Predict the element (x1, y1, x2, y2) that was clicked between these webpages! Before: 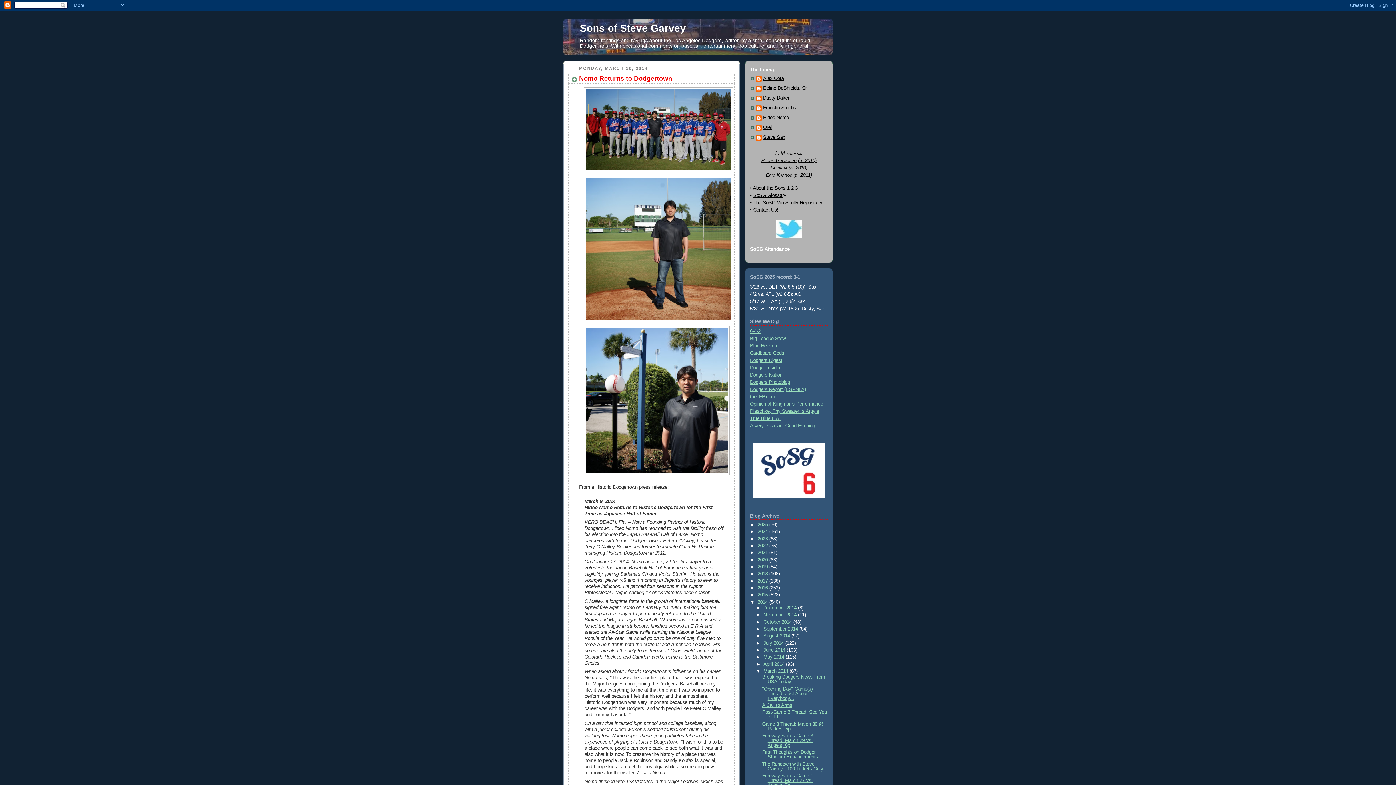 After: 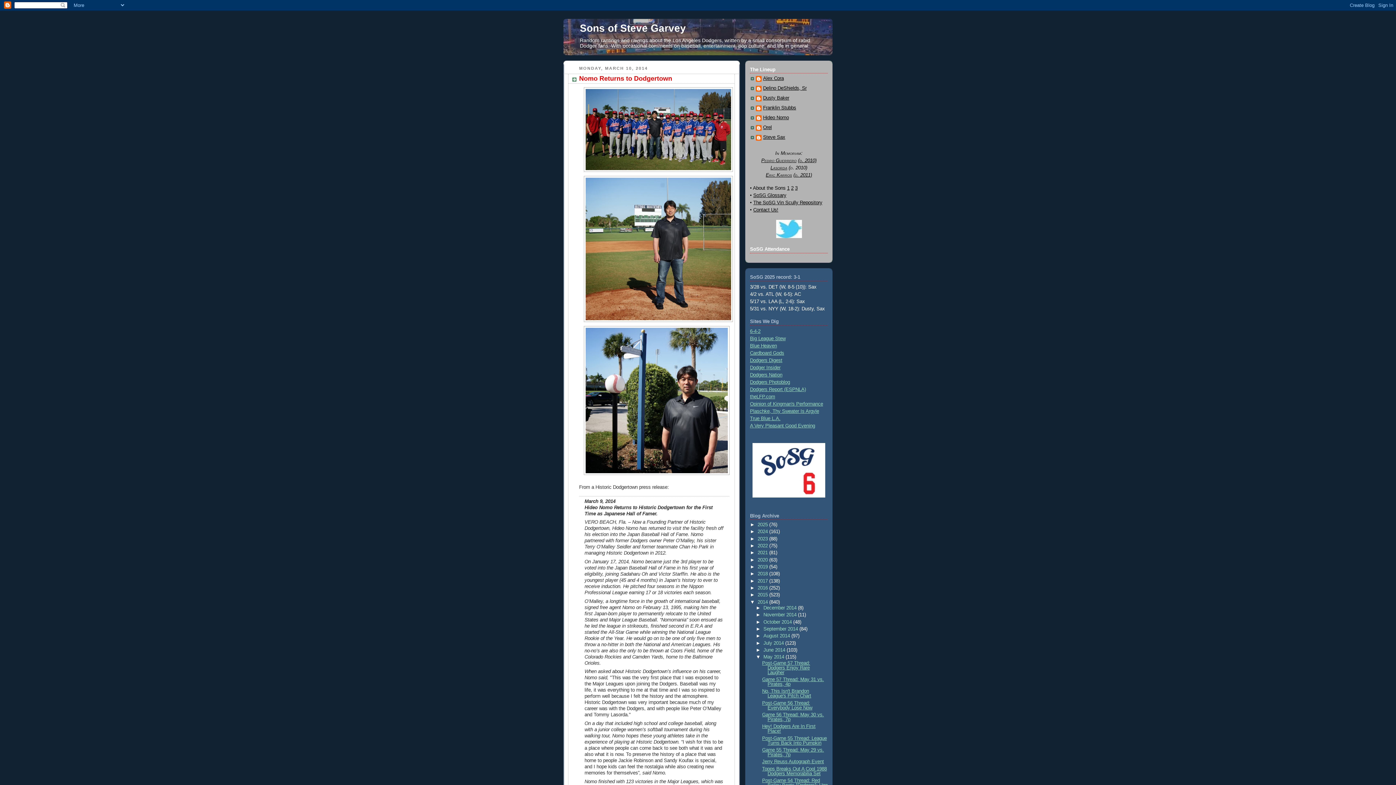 Action: bbox: (756, 654, 763, 660) label: ►  